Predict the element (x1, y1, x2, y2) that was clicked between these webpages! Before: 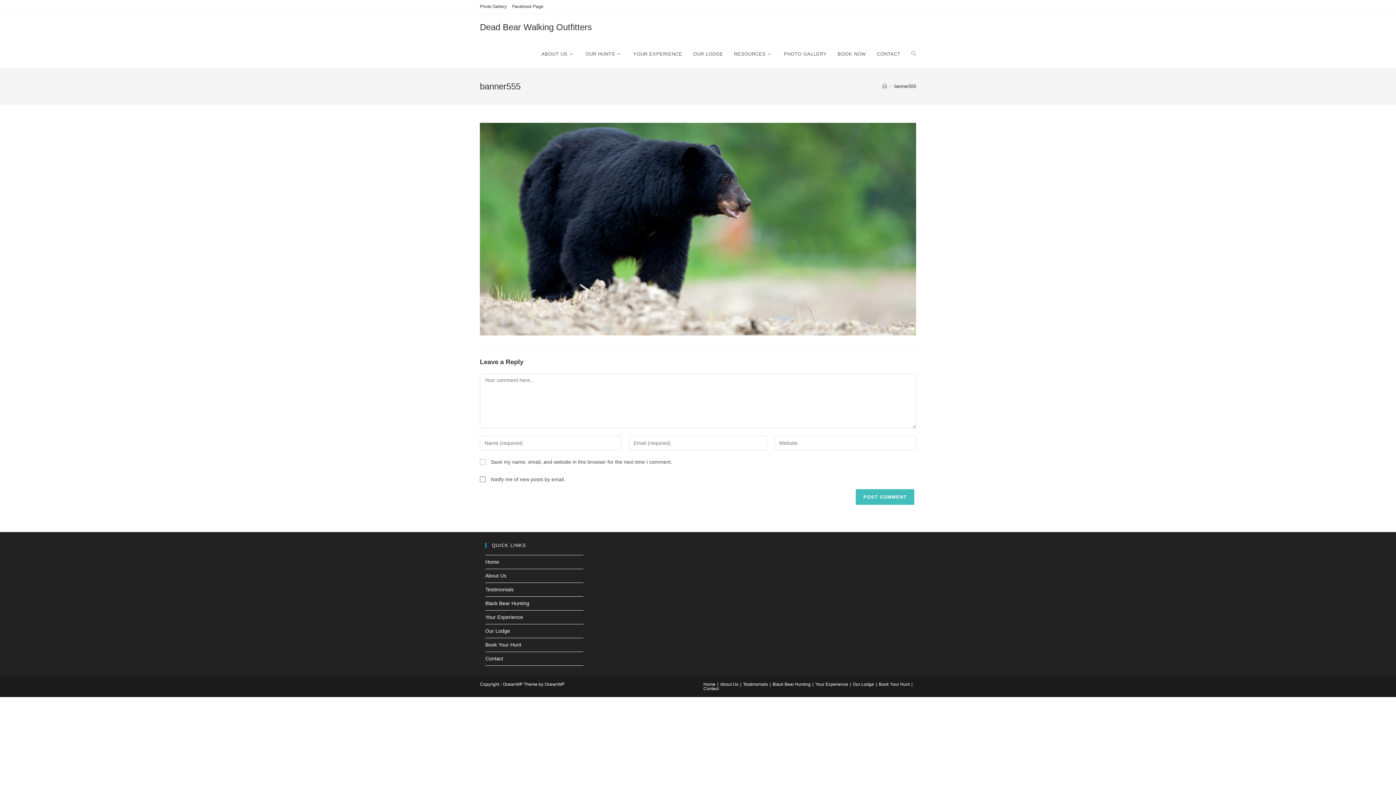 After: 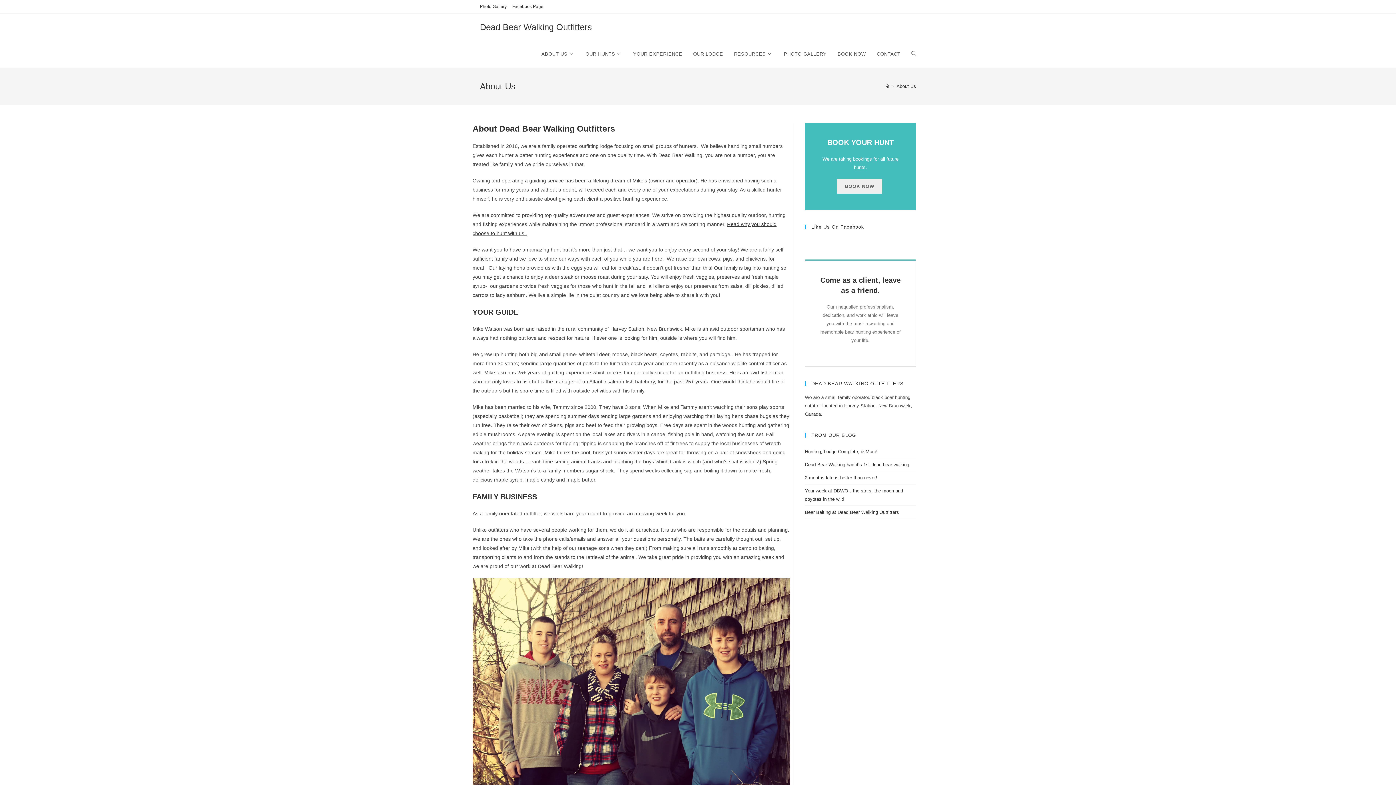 Action: bbox: (720, 682, 738, 687) label: About Us